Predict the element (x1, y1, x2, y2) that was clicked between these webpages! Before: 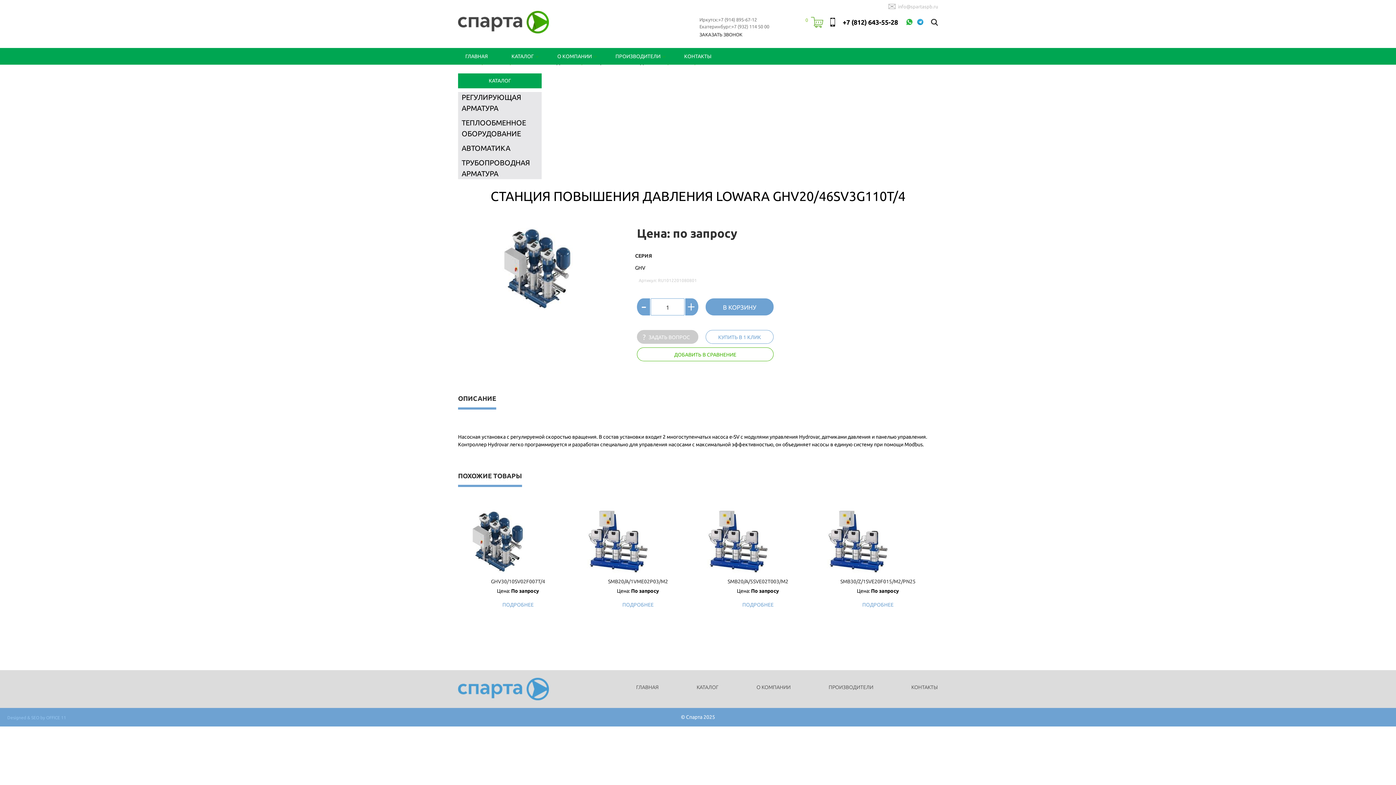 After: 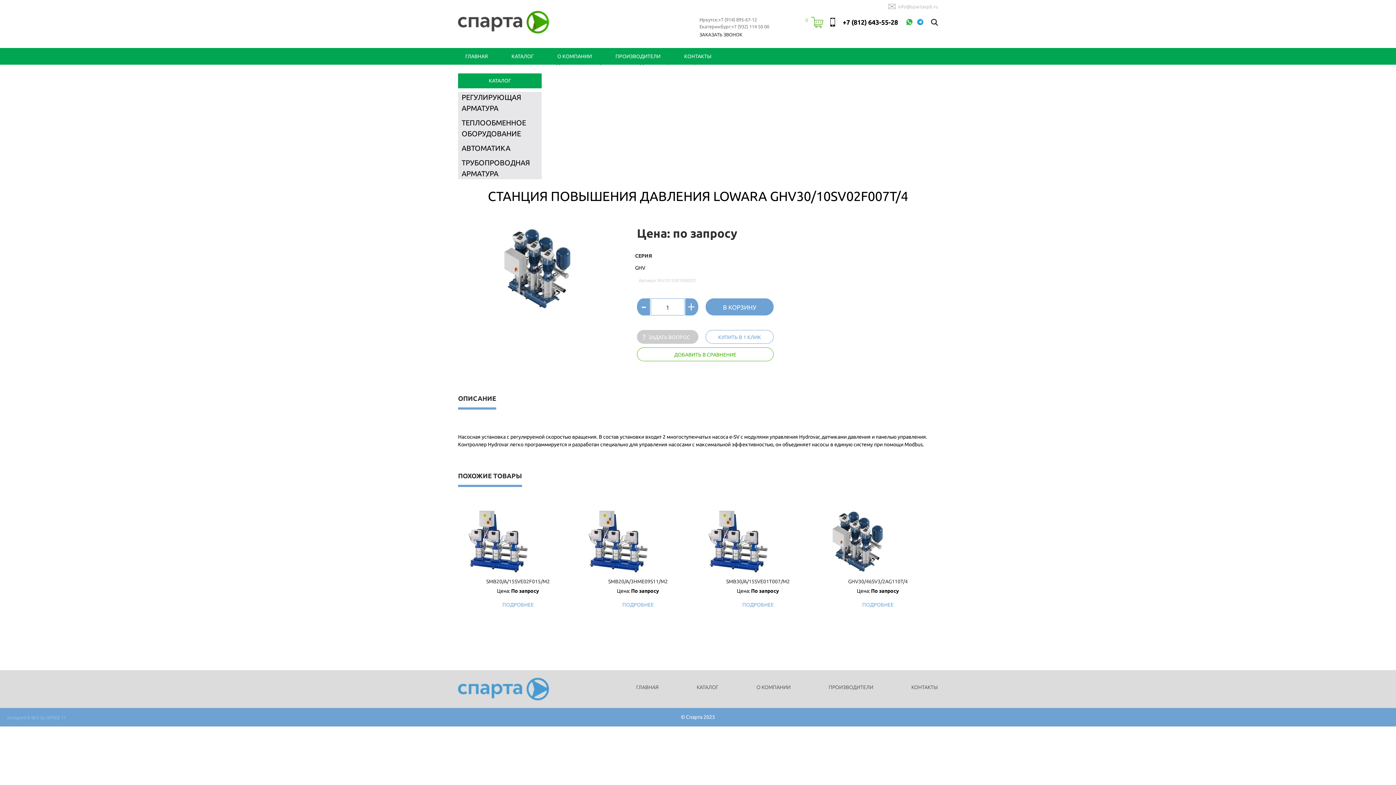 Action: label: ПОДРОБНЕЕ bbox: (480, 598, 556, 611)